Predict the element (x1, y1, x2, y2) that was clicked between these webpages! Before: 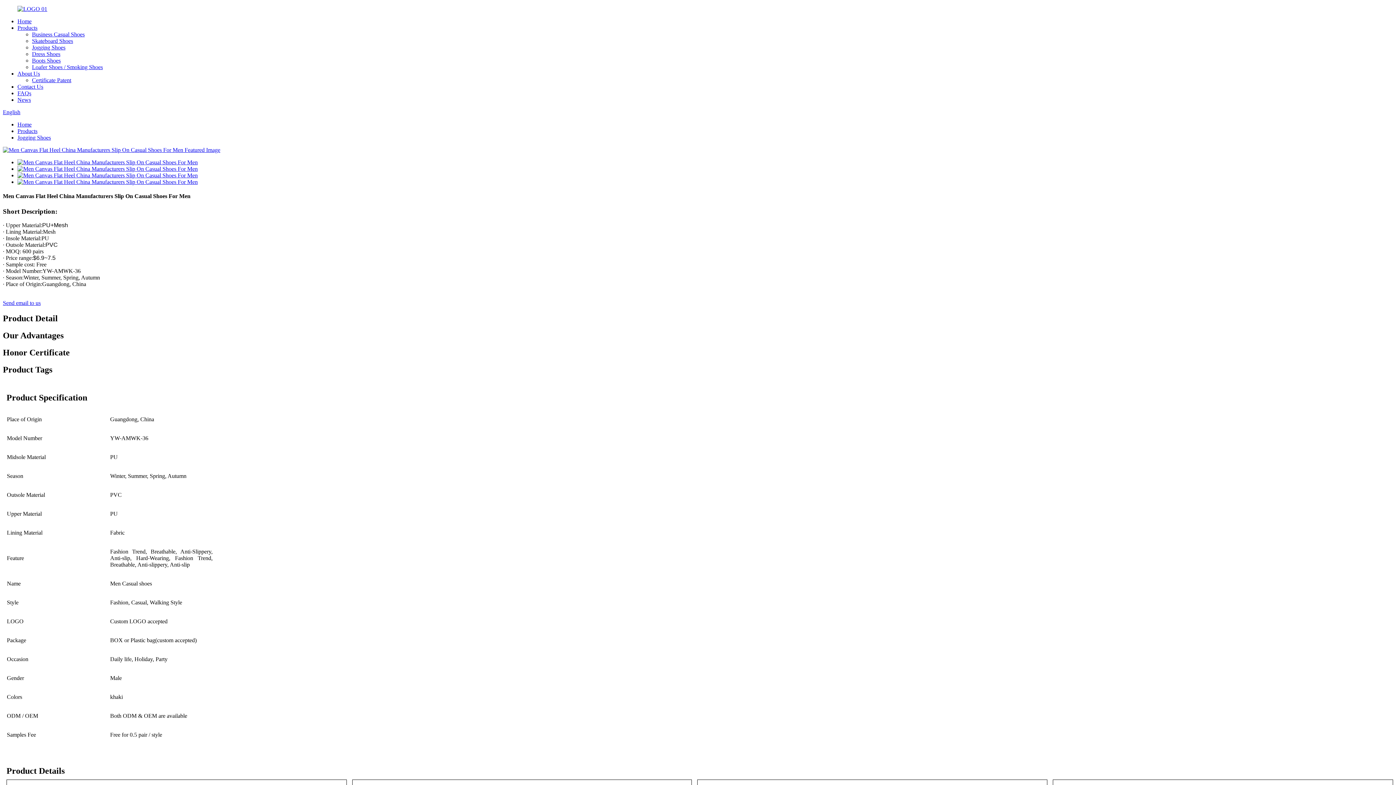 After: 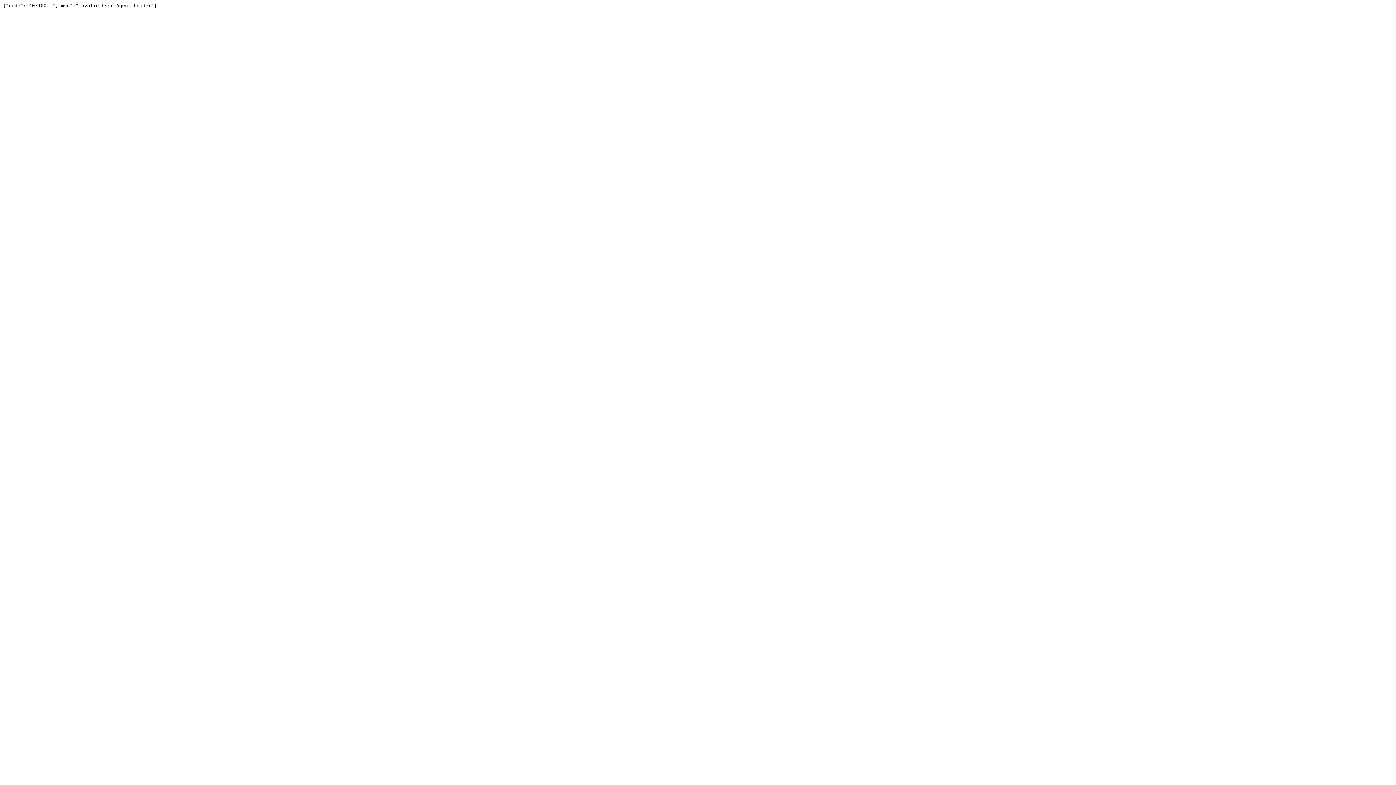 Action: bbox: (17, 172, 197, 178)